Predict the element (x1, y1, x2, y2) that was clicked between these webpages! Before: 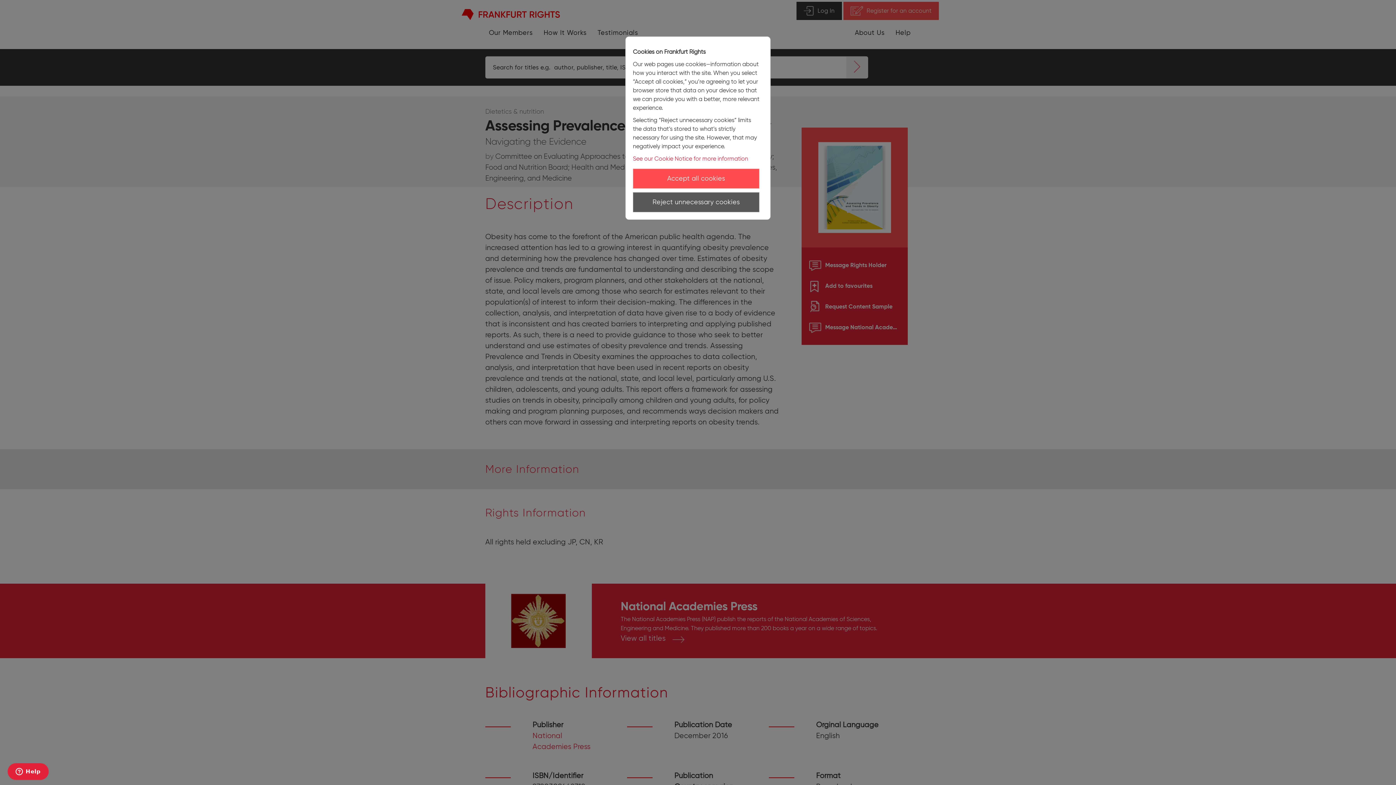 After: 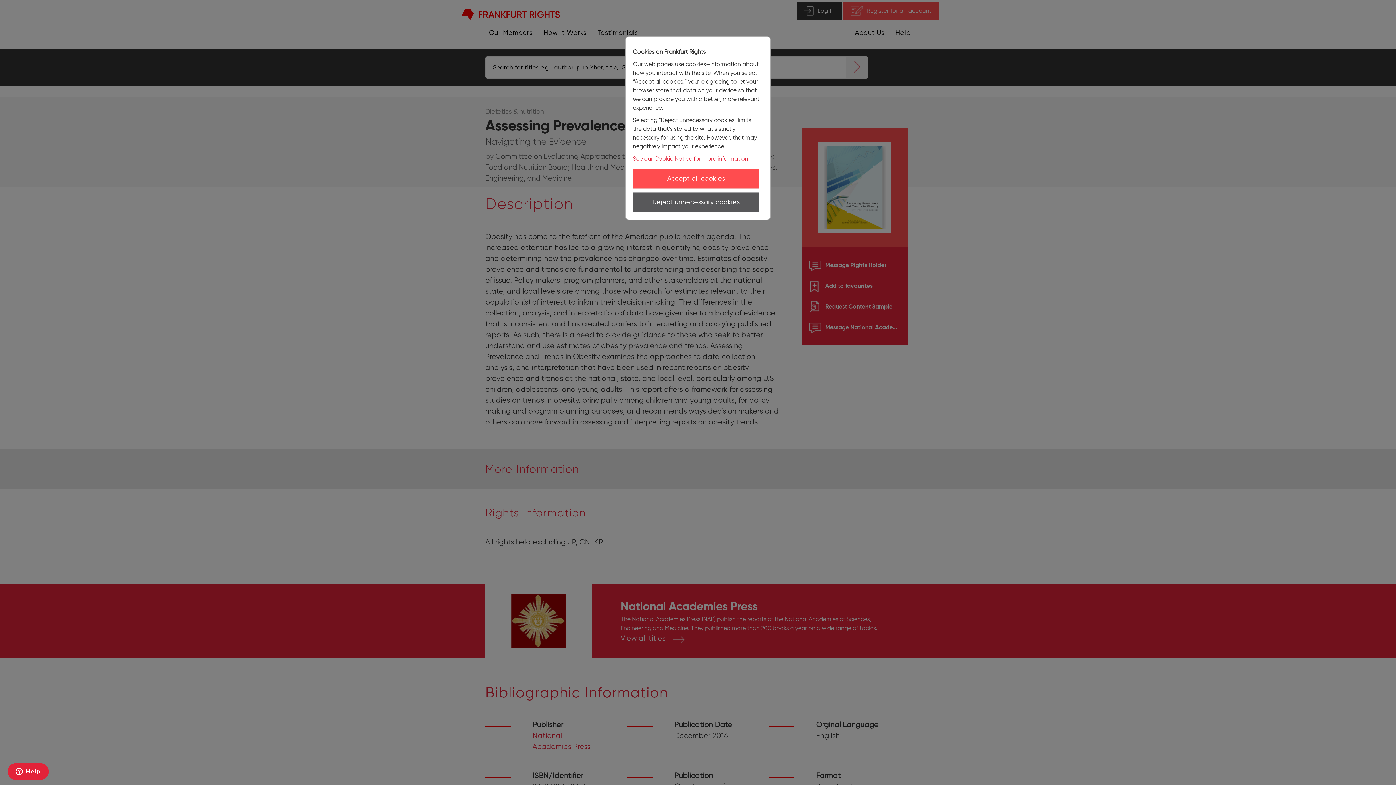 Action: bbox: (633, 155, 748, 162) label: See our Cookie Notice for more information